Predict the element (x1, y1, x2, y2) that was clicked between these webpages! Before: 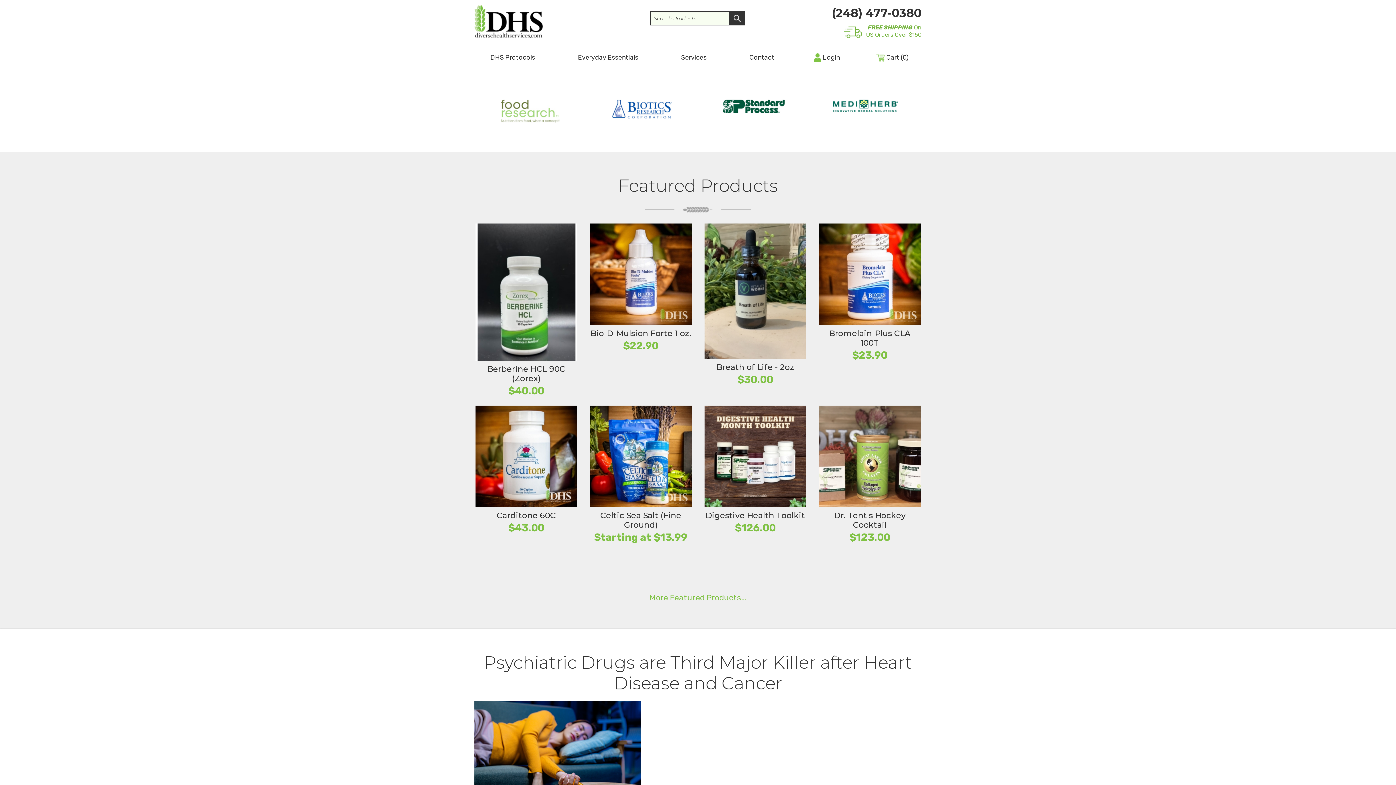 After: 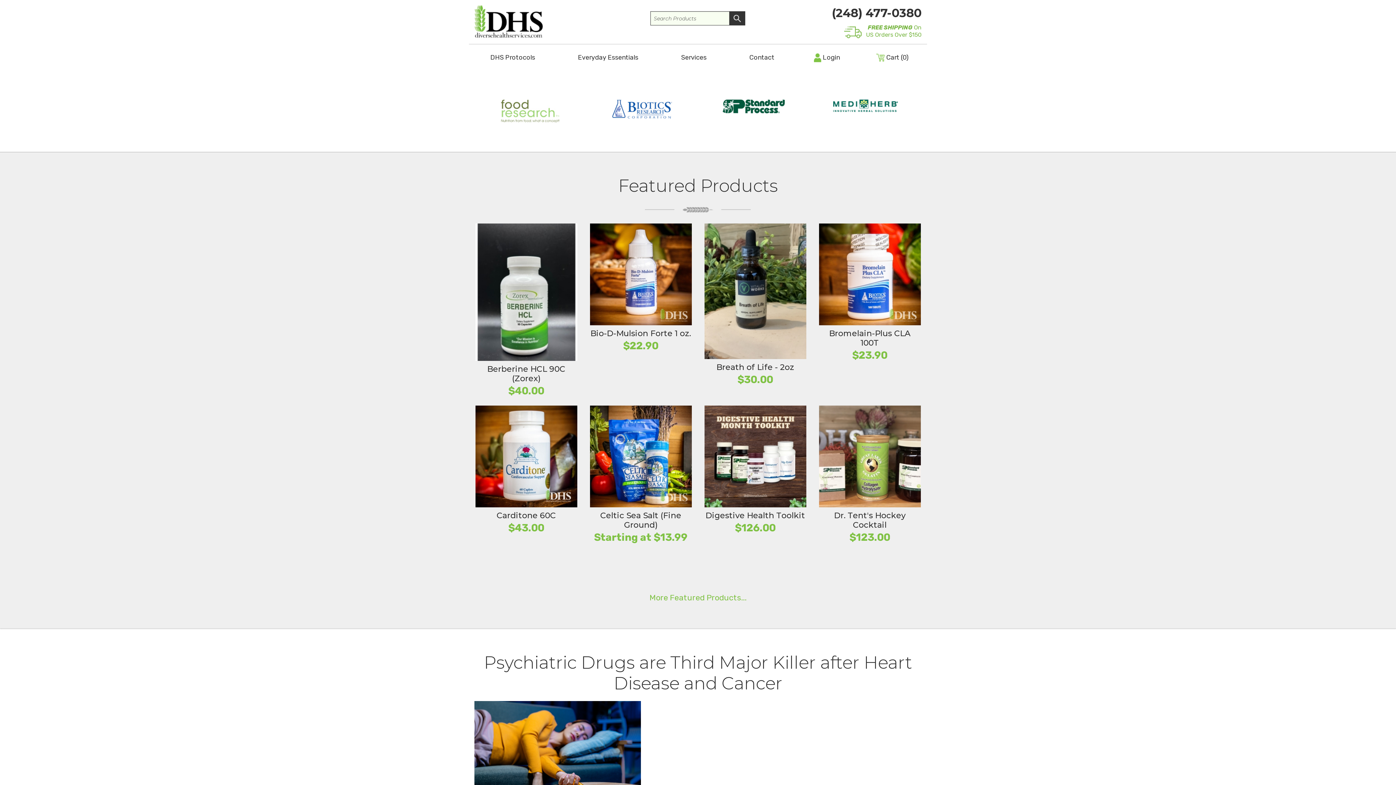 Action: label: (248) 477-0380 bbox: (832, 5, 921, 20)